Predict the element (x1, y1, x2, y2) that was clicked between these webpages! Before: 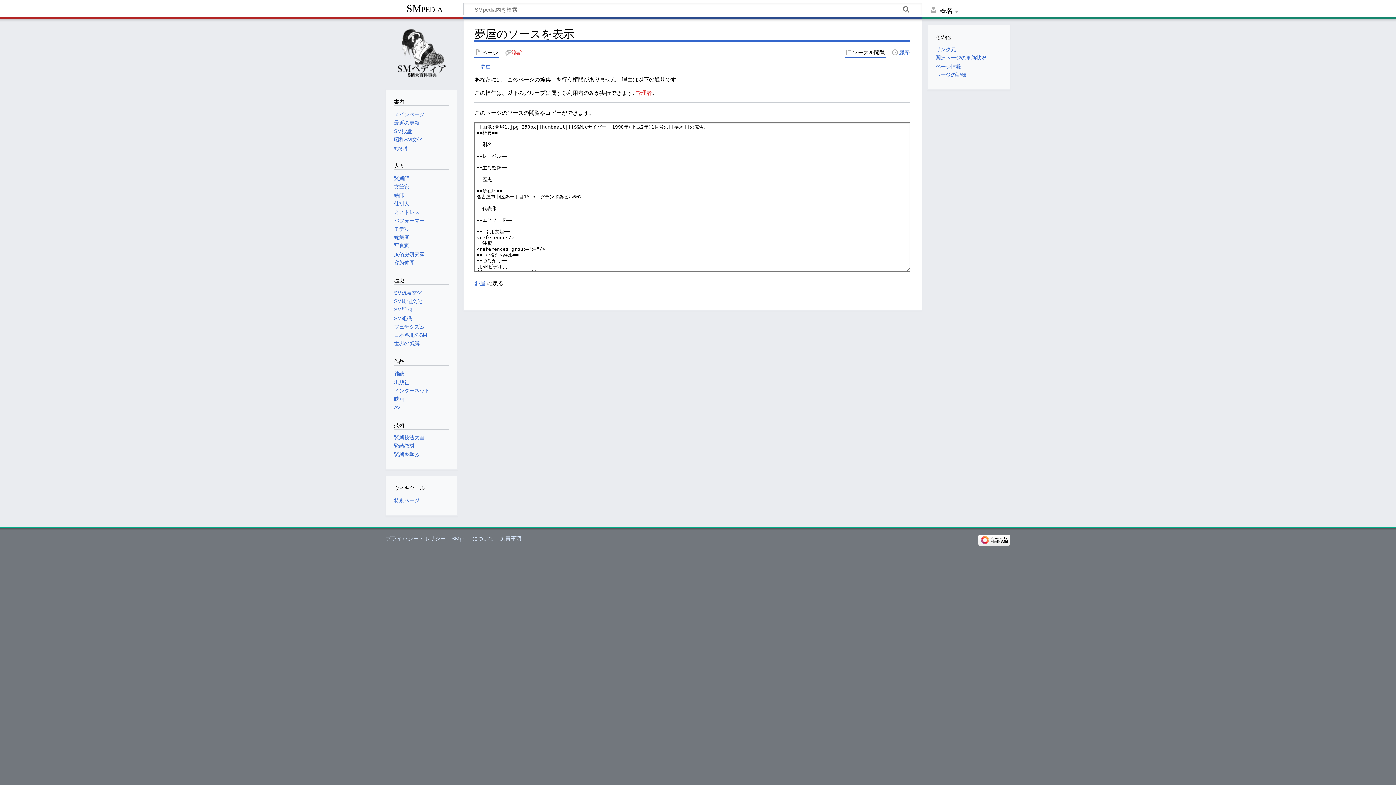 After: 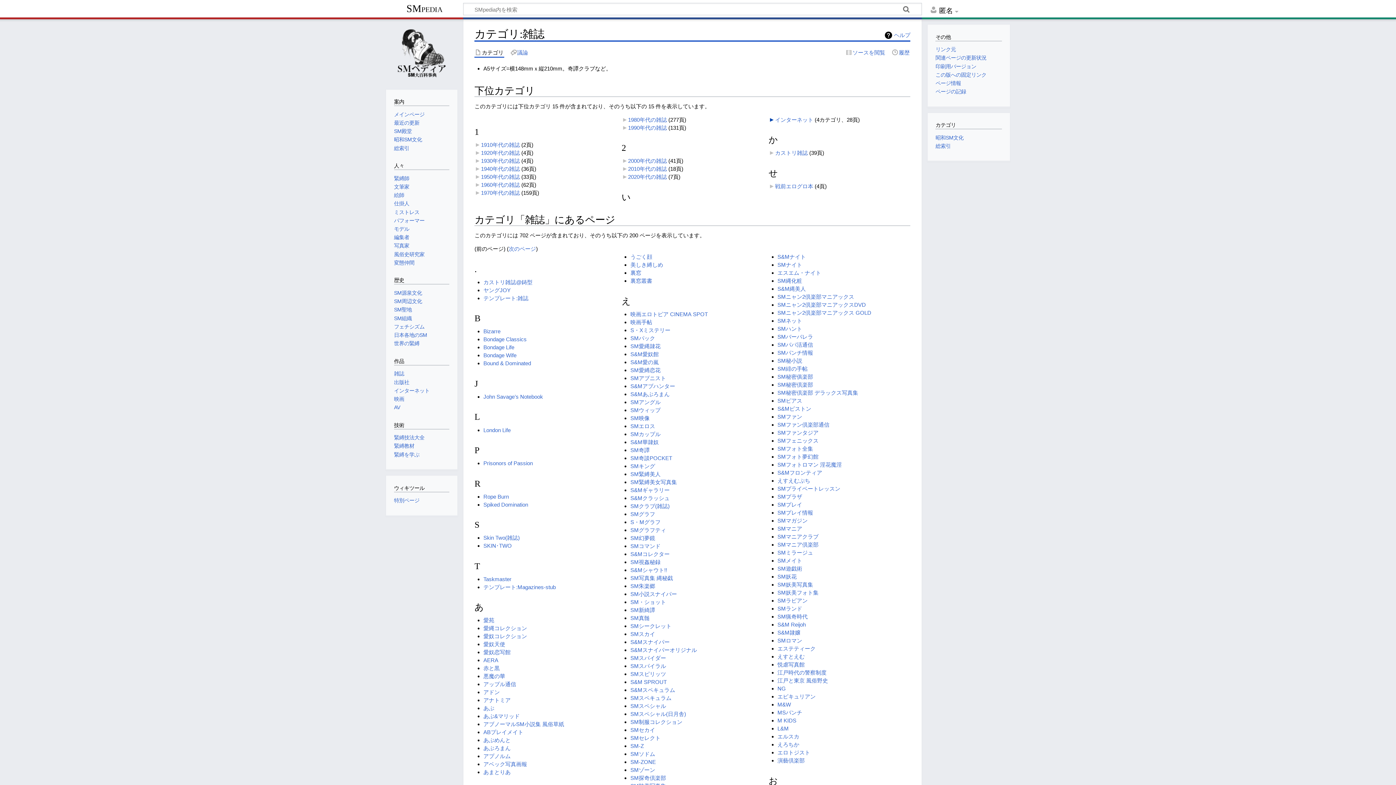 Action: bbox: (394, 371, 404, 376) label: 雑誌